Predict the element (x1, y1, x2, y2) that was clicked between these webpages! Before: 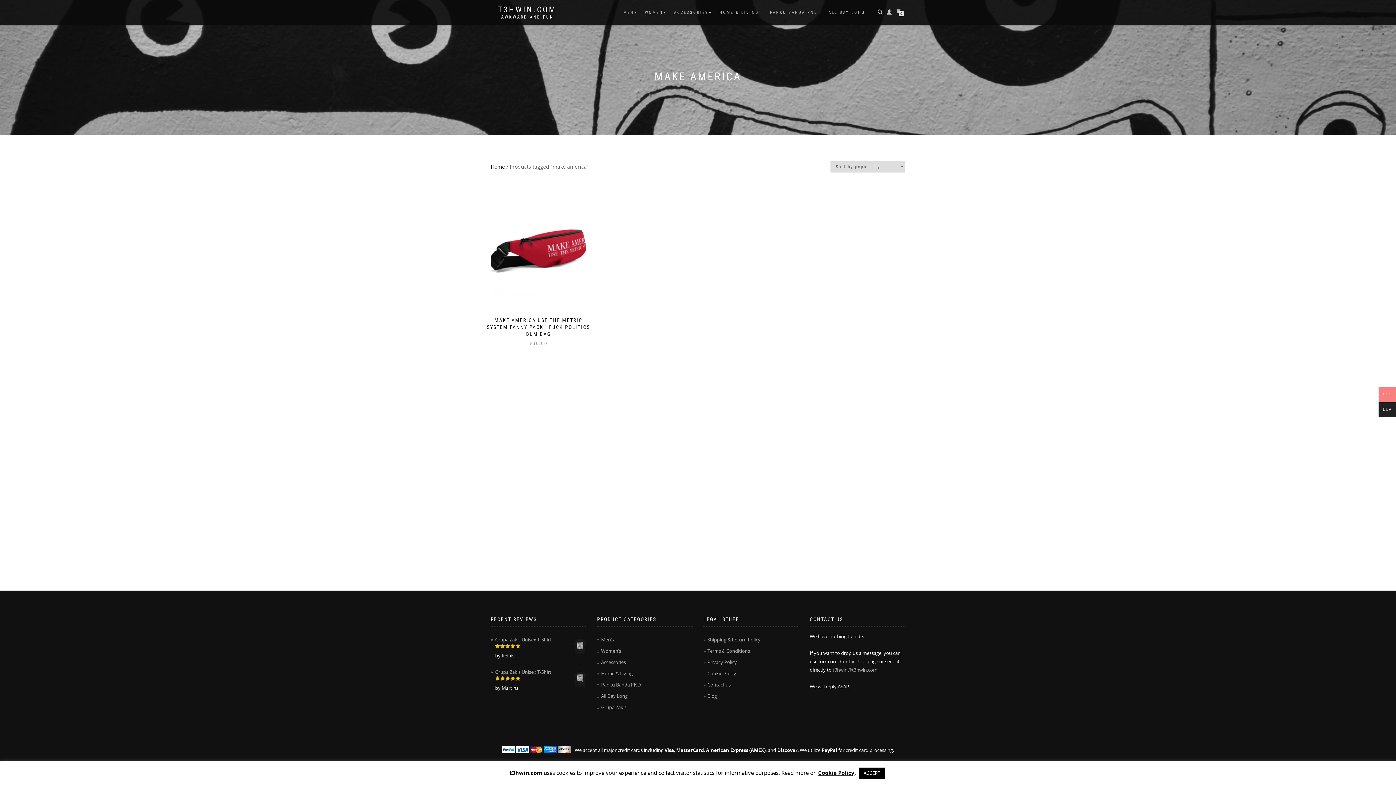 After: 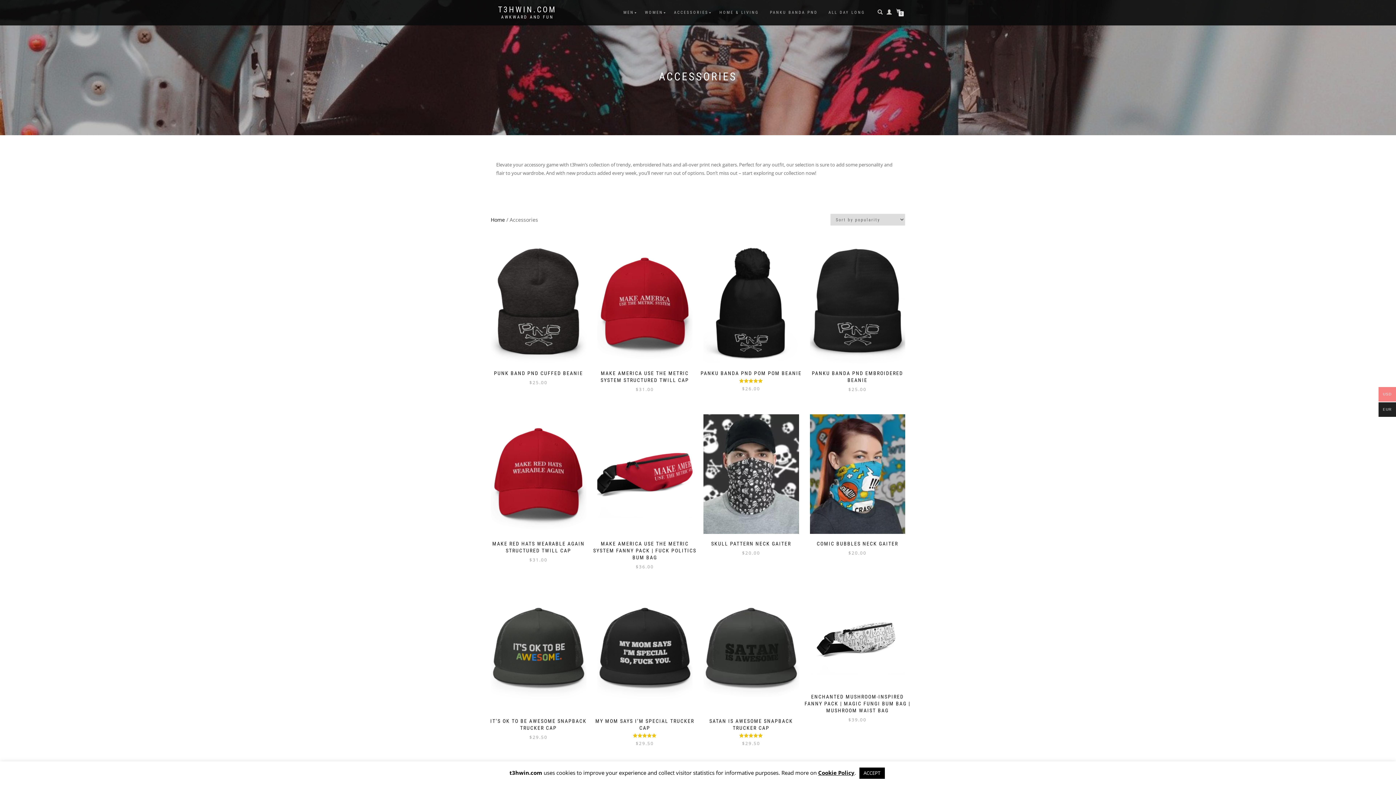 Action: label: Accessories bbox: (601, 659, 626, 665)